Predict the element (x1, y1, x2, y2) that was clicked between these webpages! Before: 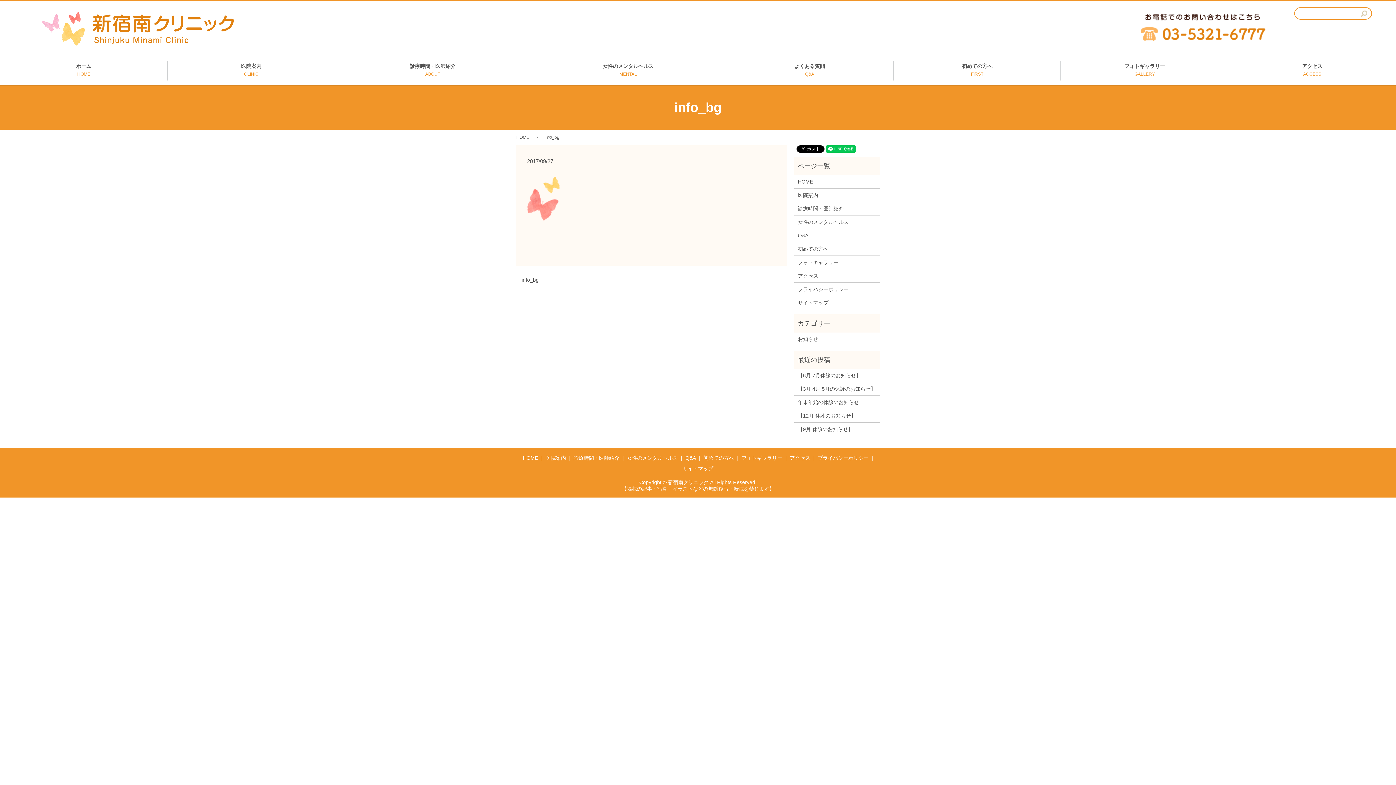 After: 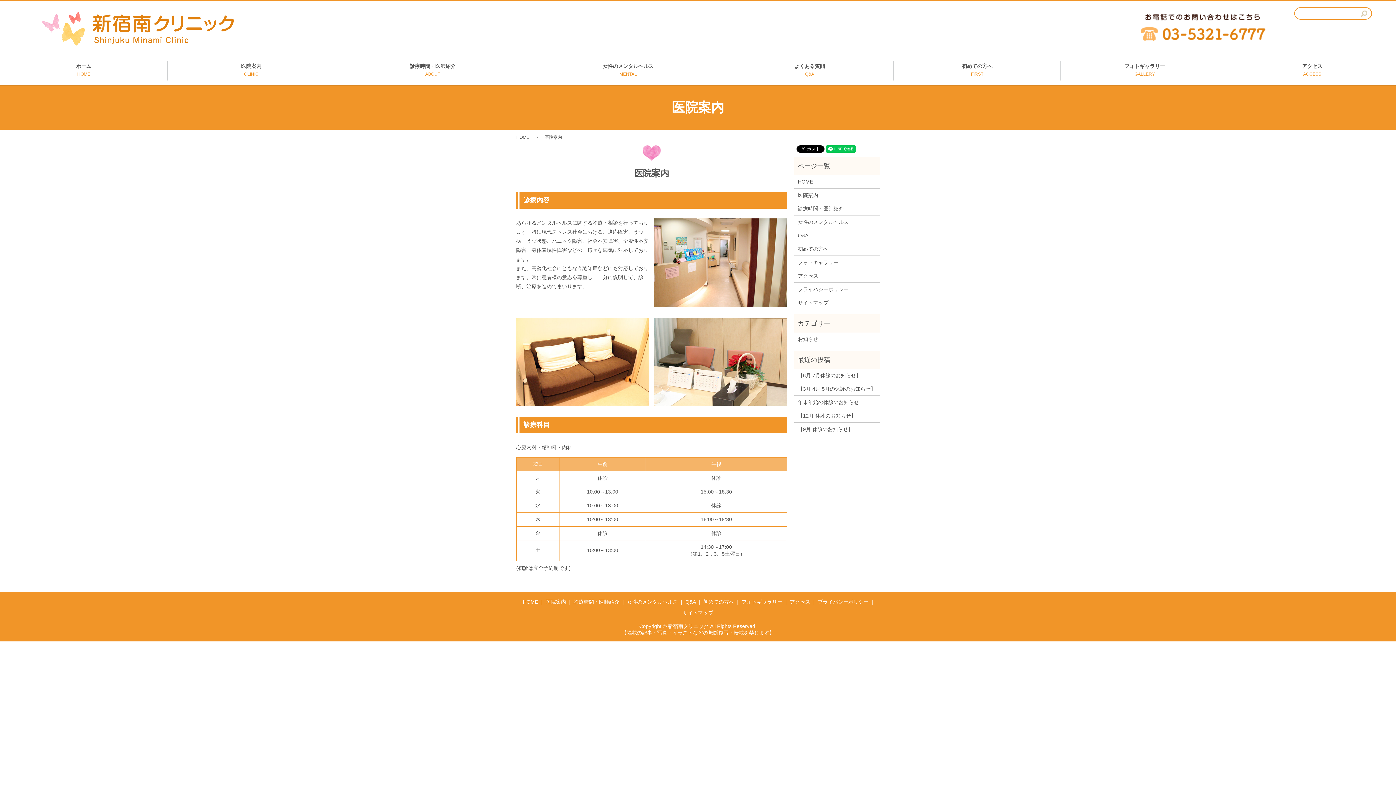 Action: label: 医院案内
CLINIC bbox: (167, 61, 335, 80)